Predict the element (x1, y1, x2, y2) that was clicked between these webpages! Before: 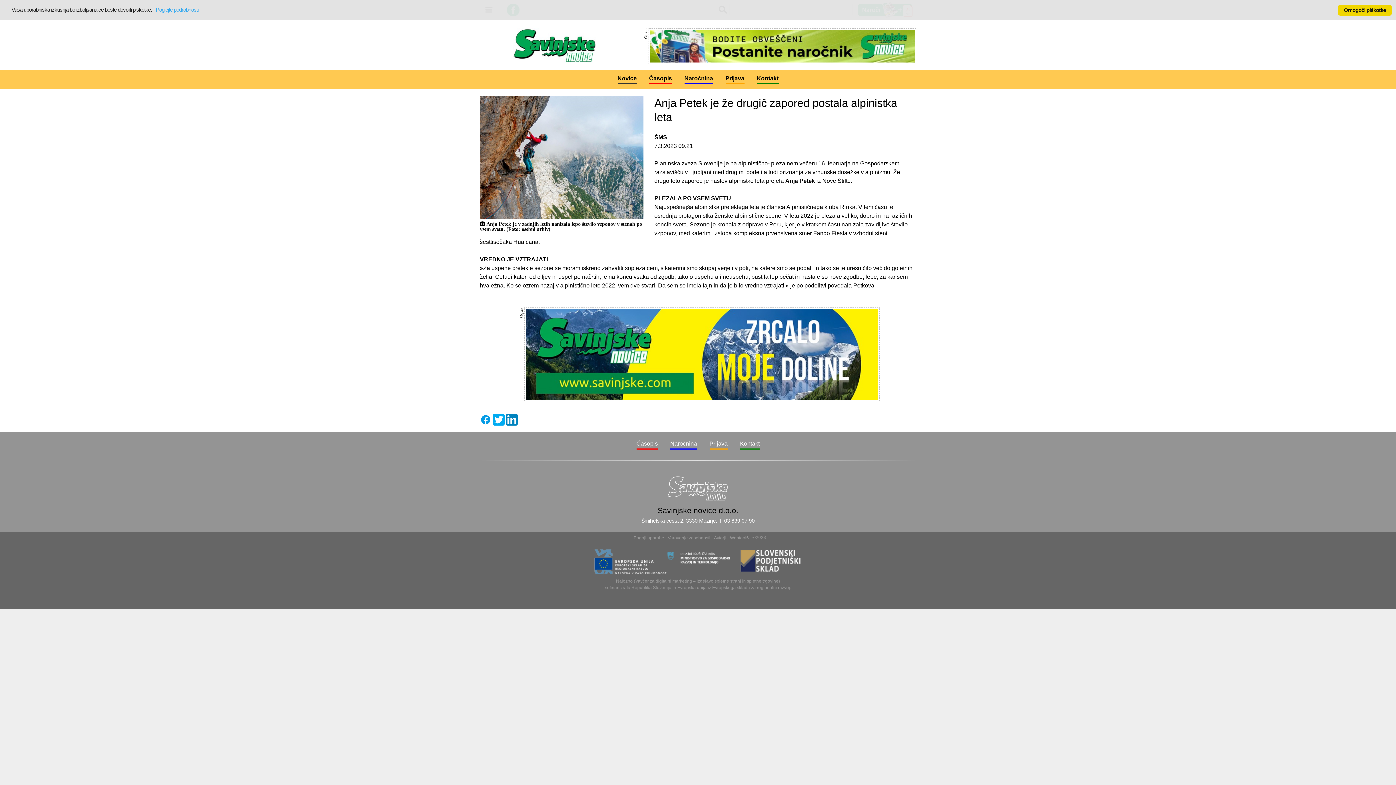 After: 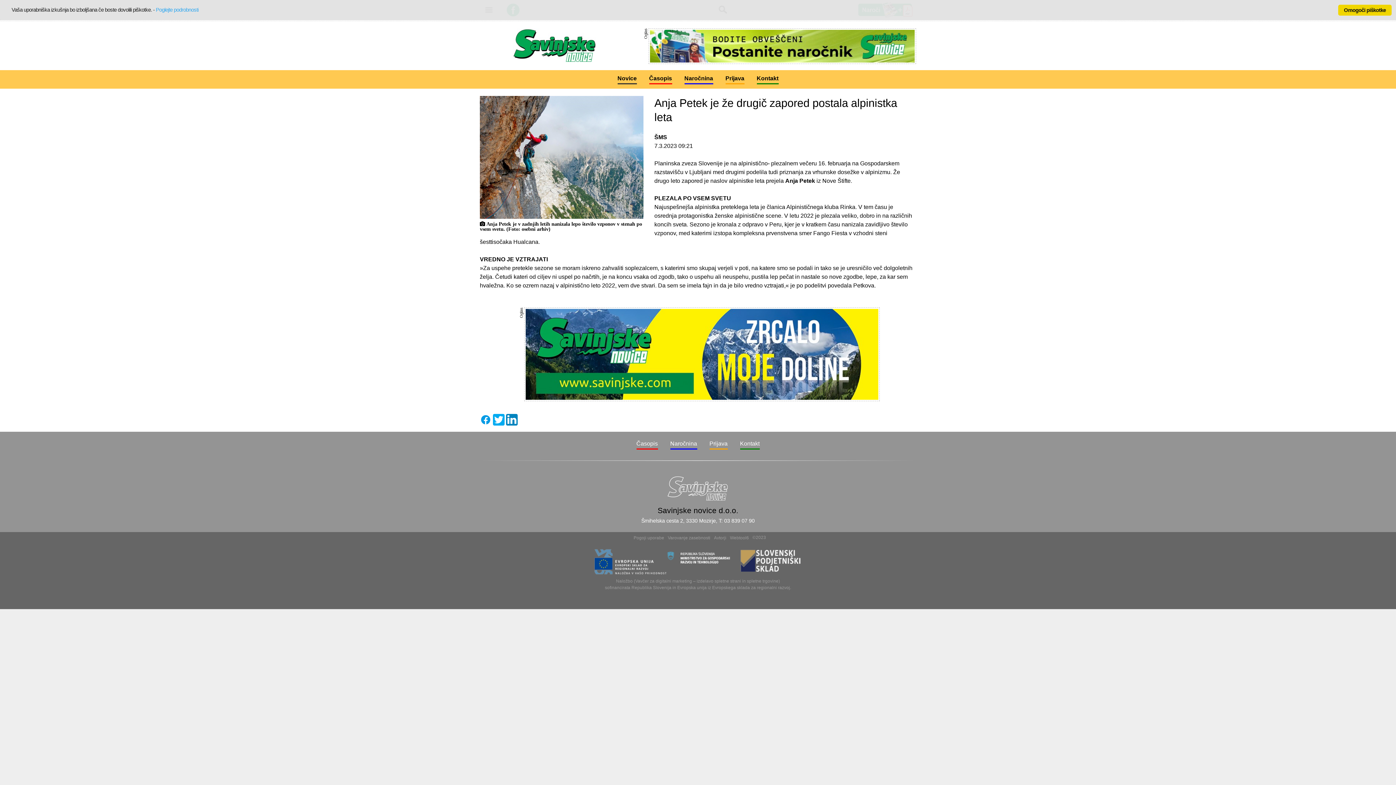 Action: bbox: (493, 420, 504, 426)